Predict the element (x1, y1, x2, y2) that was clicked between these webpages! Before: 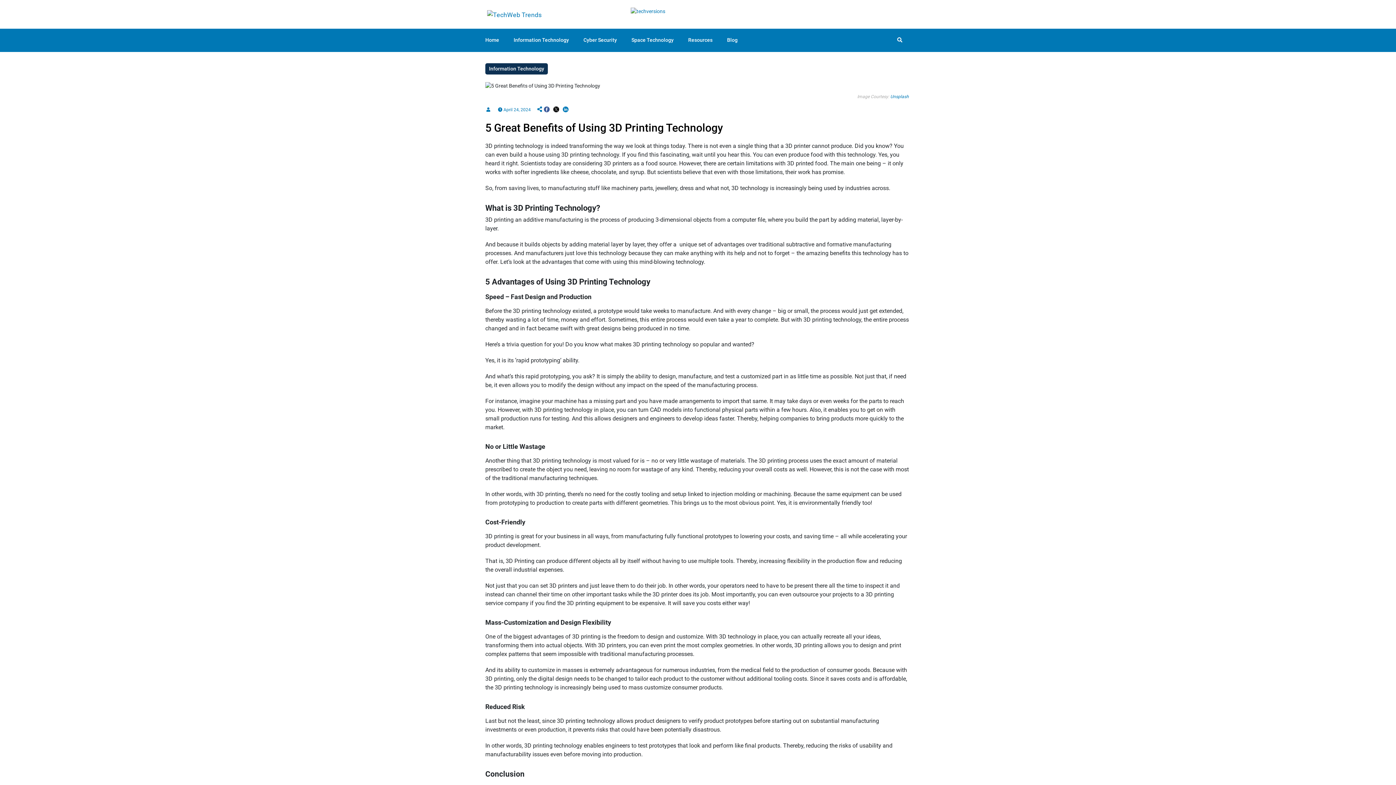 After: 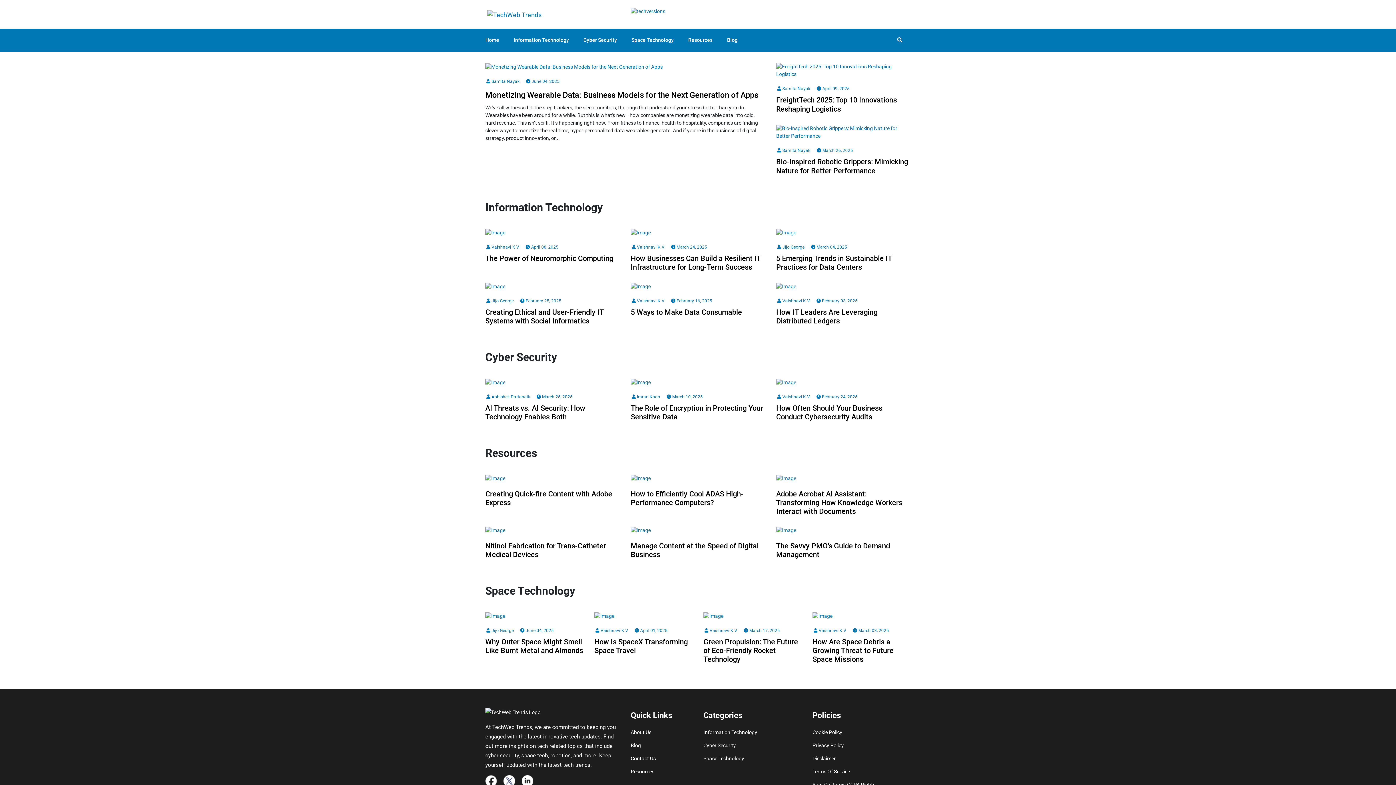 Action: bbox: (485, 8, 543, 21)